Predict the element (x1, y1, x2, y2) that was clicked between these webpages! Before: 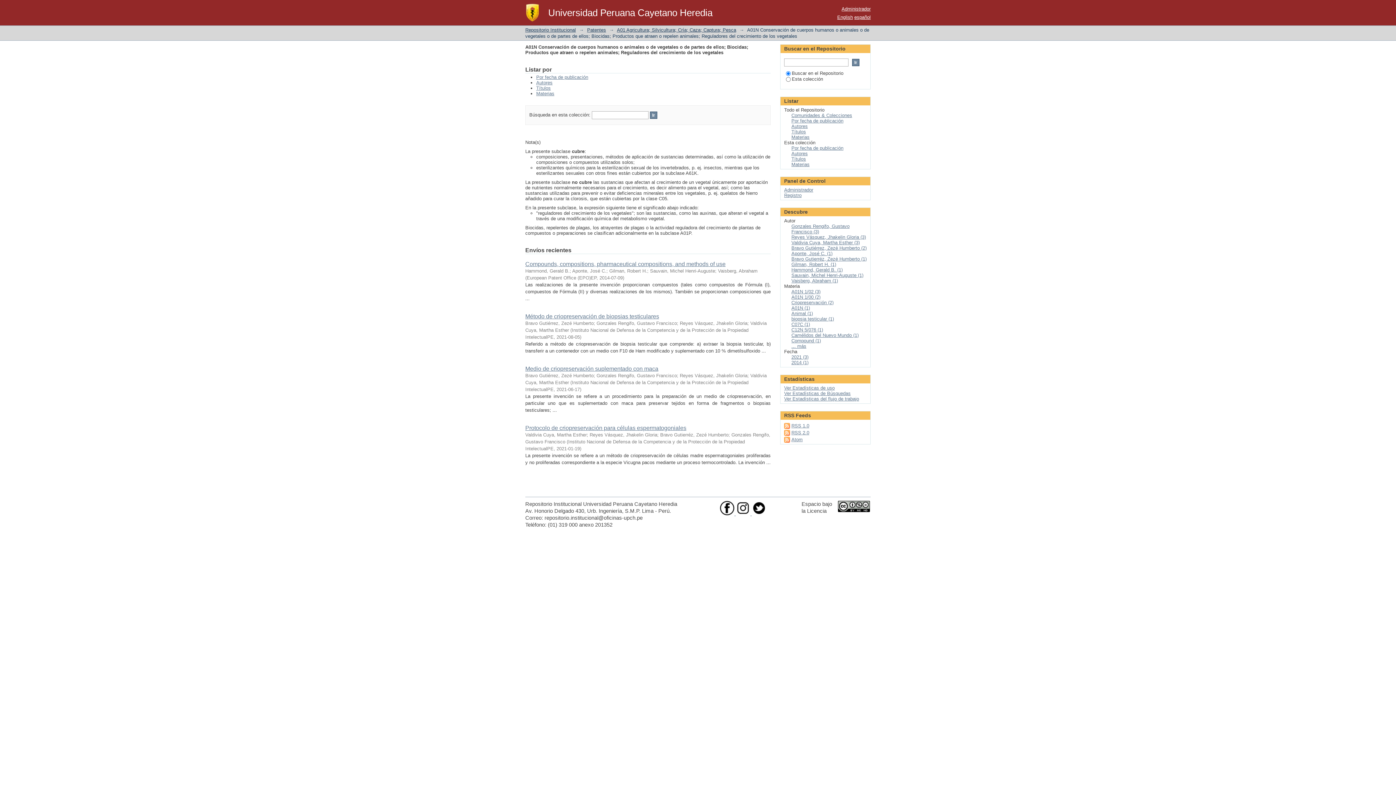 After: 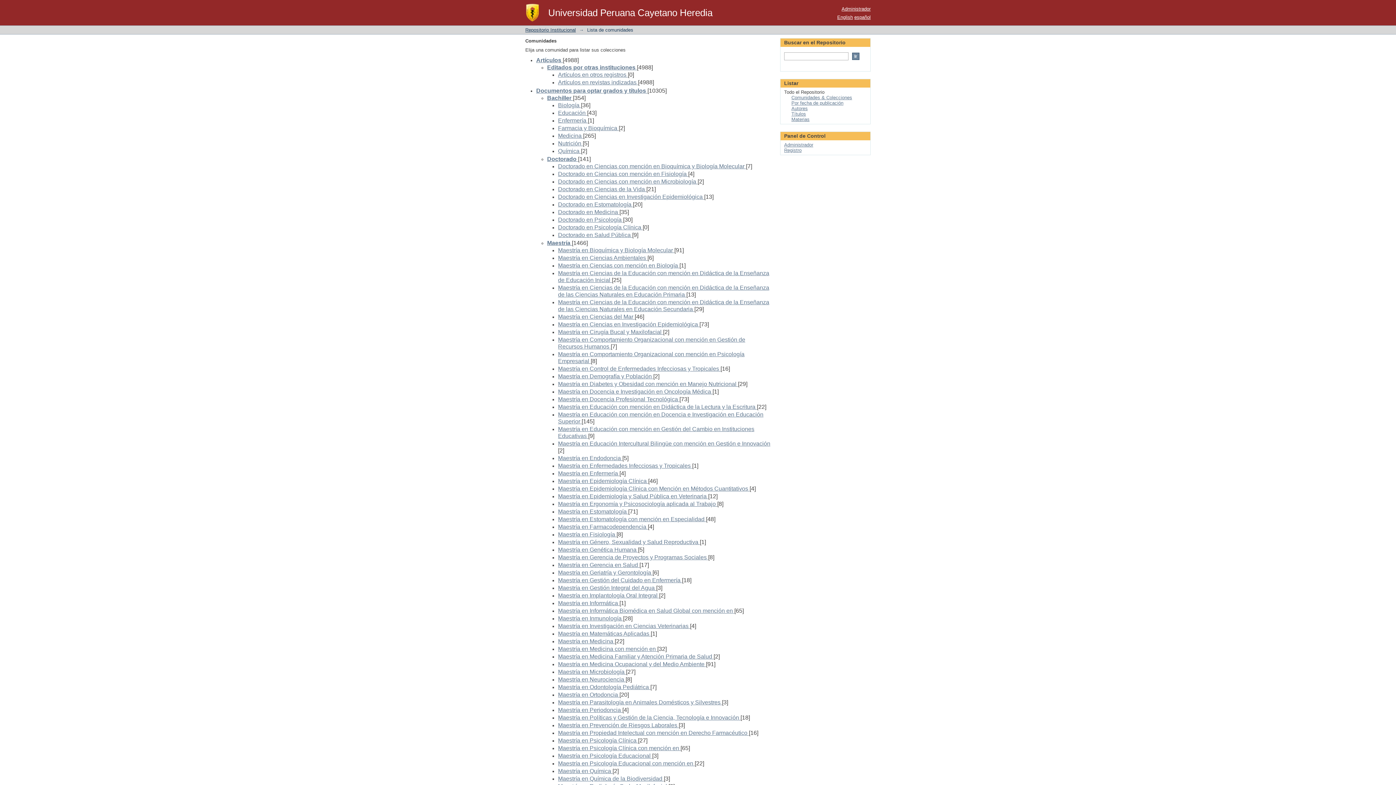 Action: bbox: (791, 112, 852, 118) label: Comunidades & Colecciones